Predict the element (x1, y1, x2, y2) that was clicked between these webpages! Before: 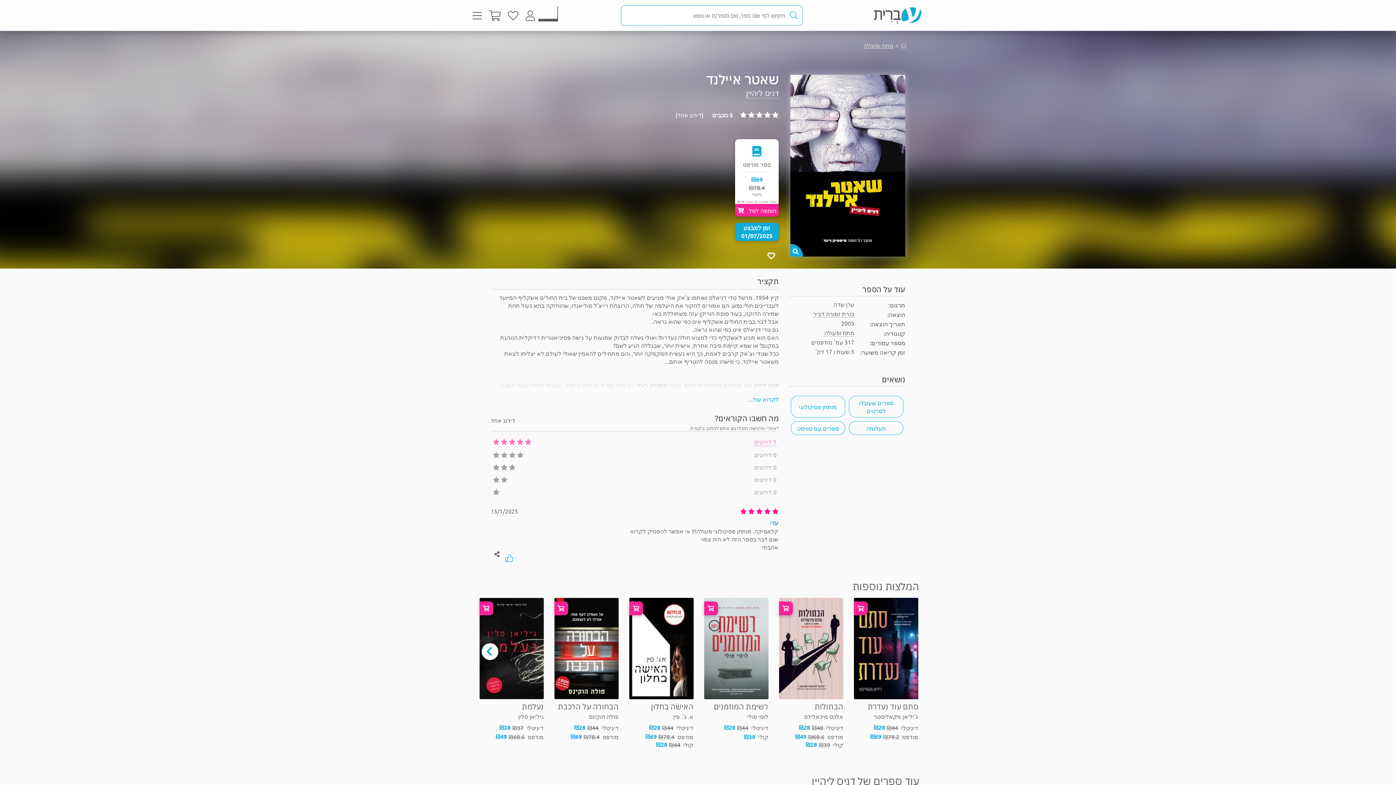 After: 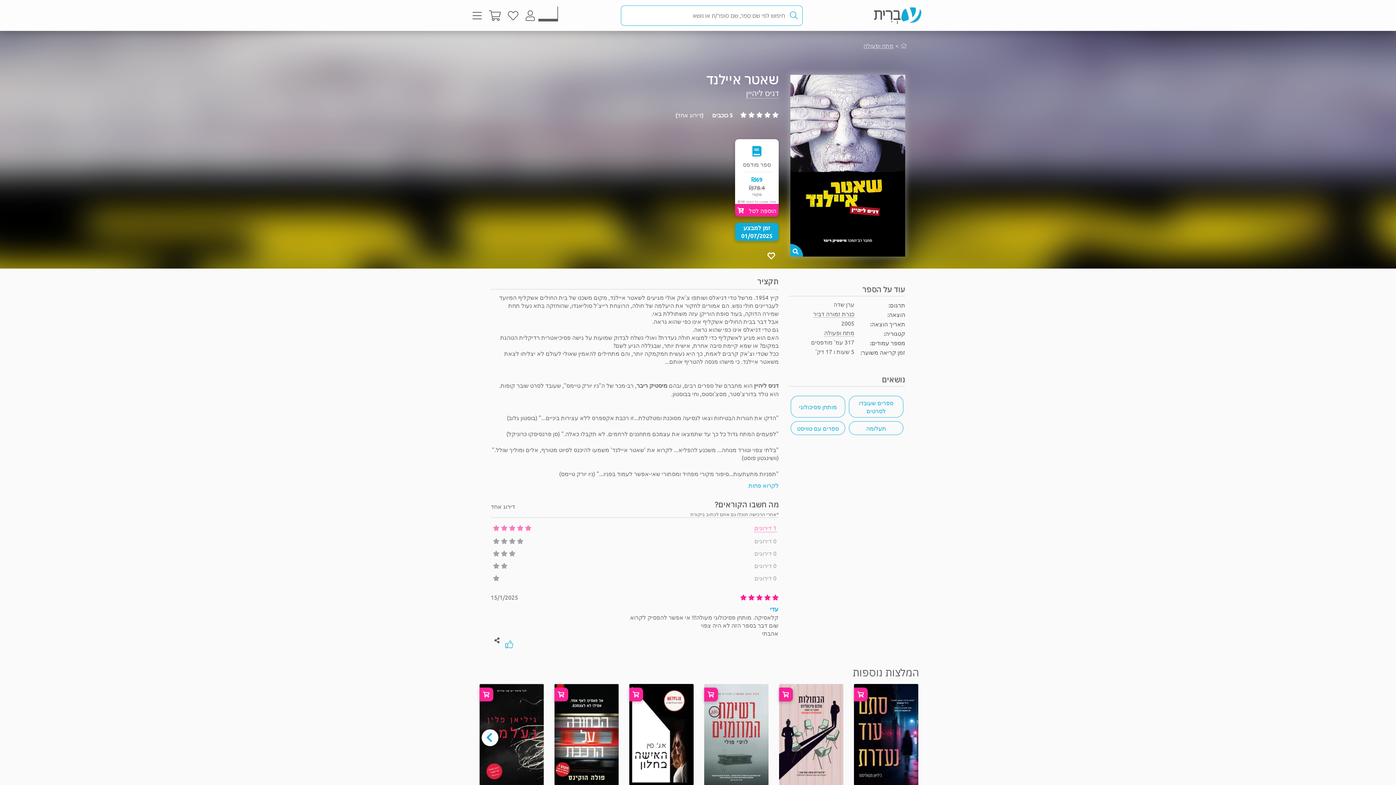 Action: label: לקרוא עוד... bbox: (490, 391, 778, 406)